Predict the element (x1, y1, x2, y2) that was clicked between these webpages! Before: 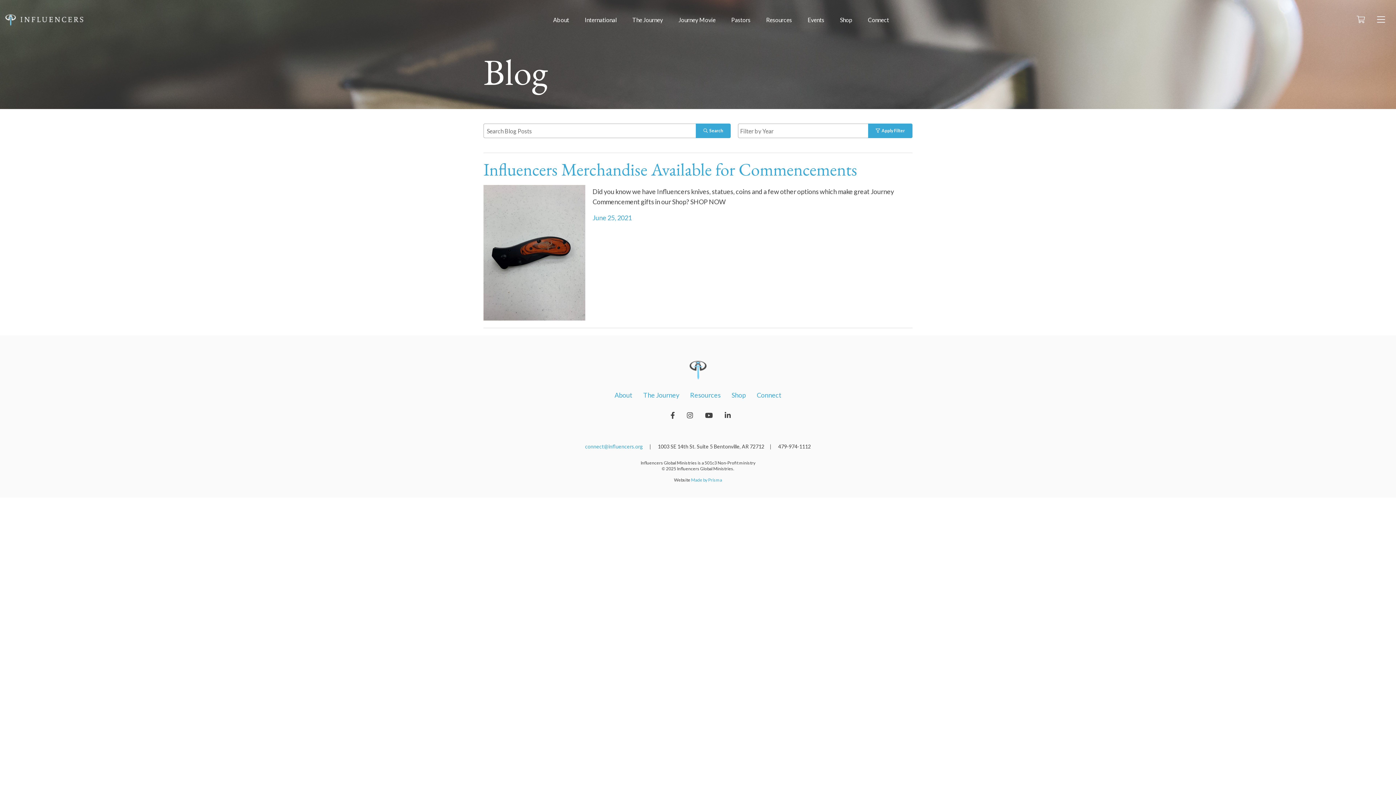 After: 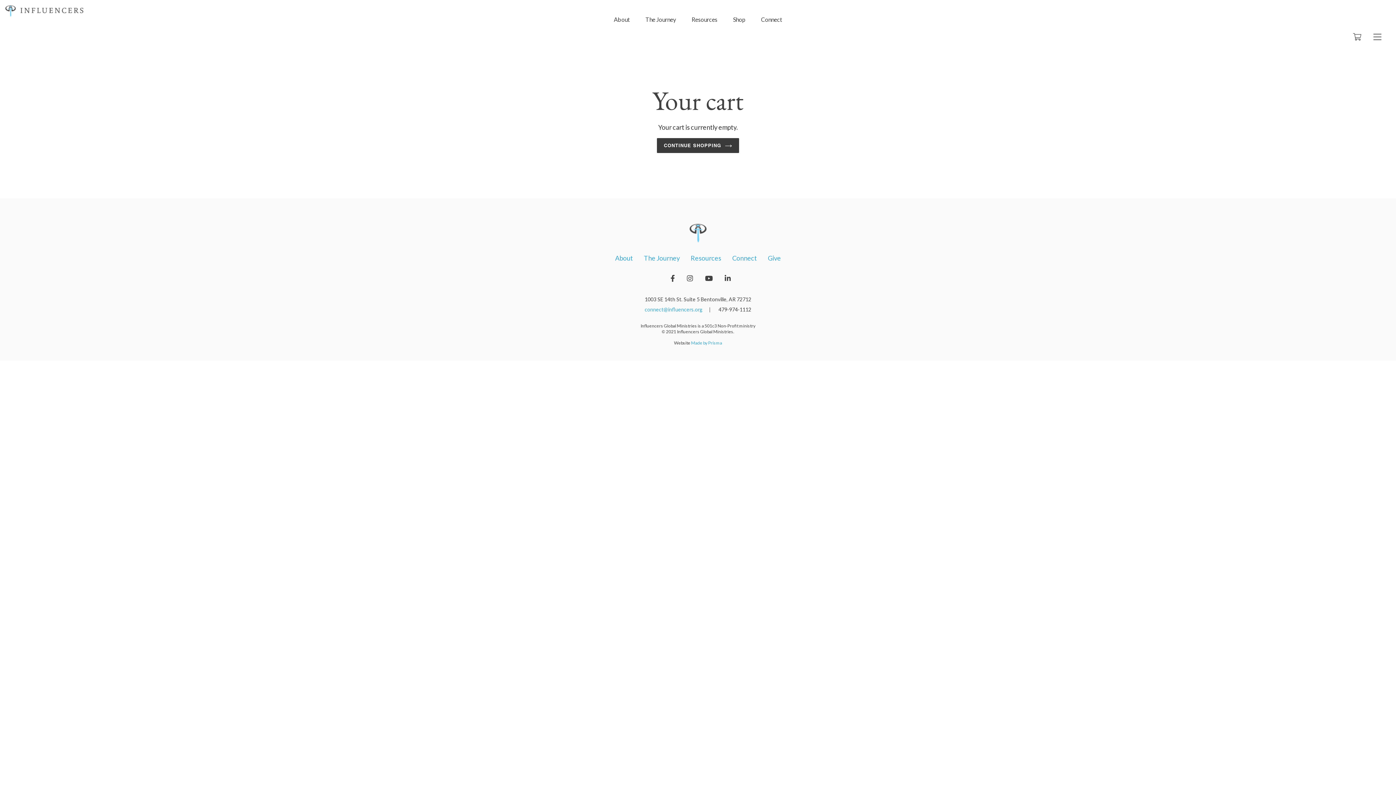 Action: bbox: (1351, 10, 1370, 28)